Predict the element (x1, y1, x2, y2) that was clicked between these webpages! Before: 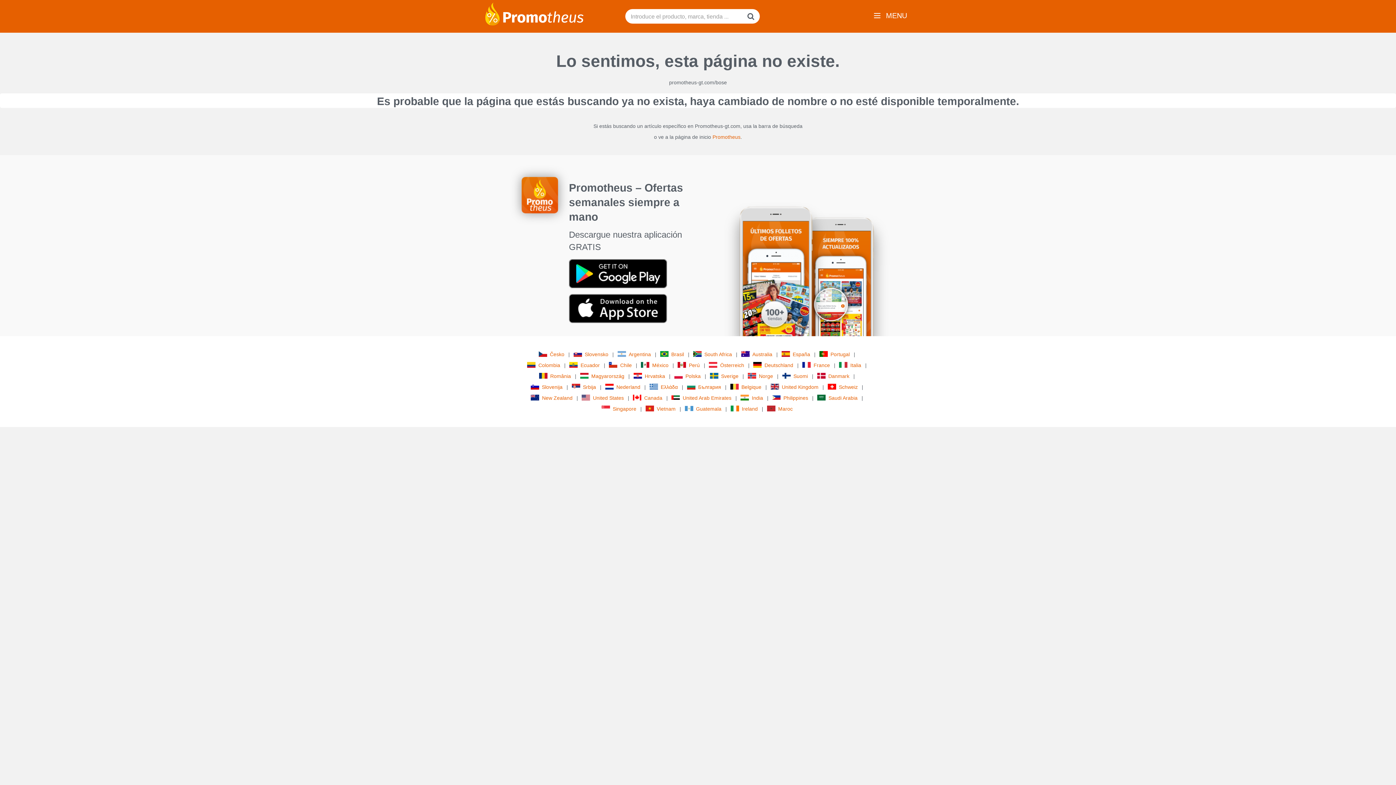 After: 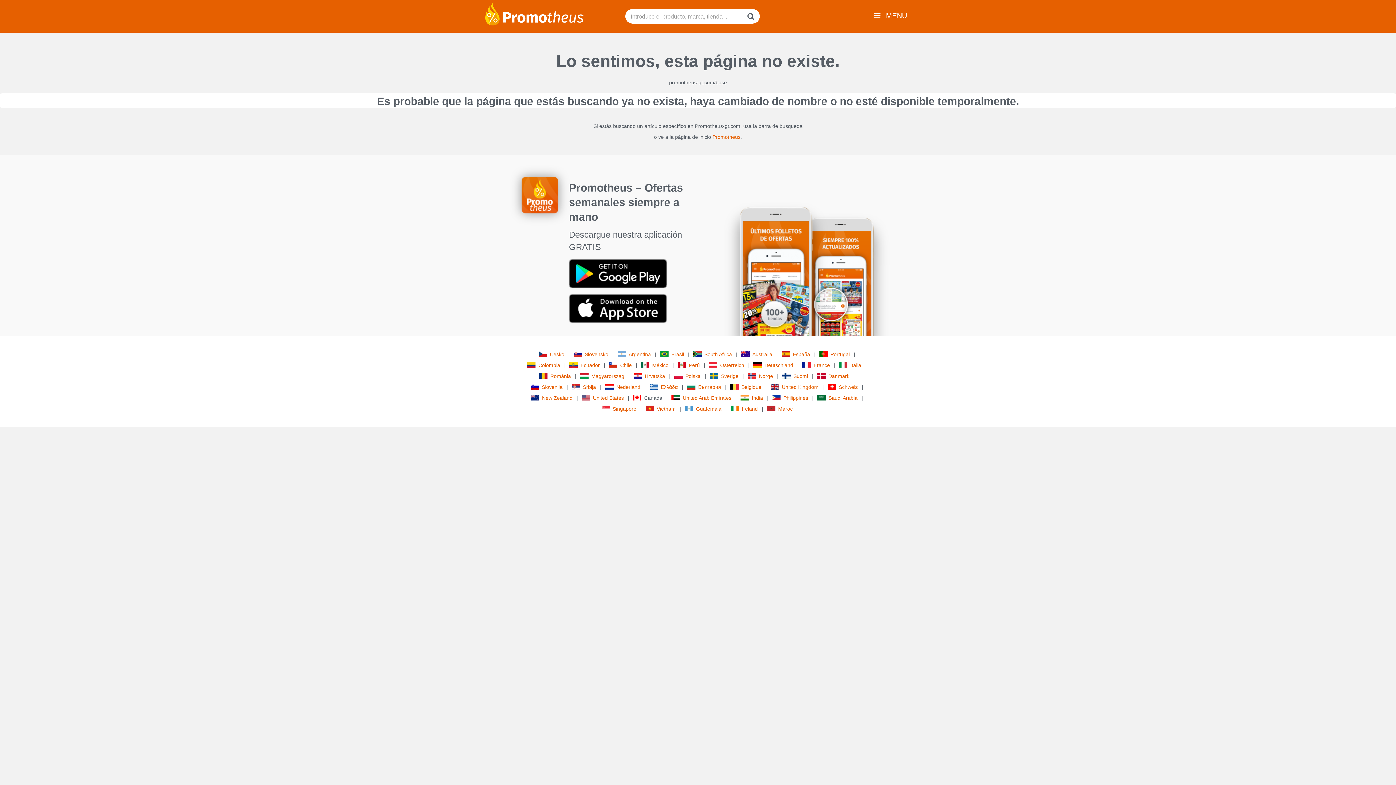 Action: bbox: (633, 393, 664, 402) label: Canada